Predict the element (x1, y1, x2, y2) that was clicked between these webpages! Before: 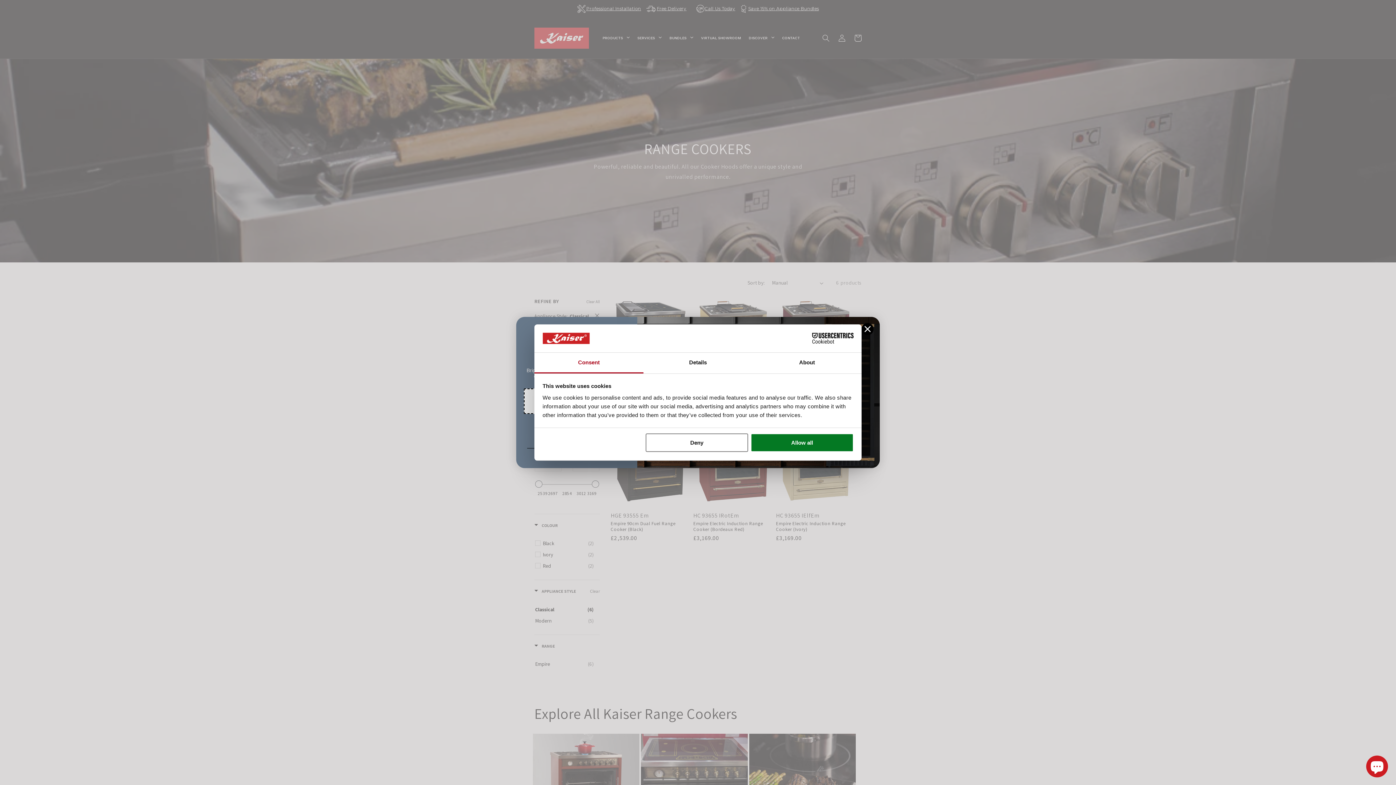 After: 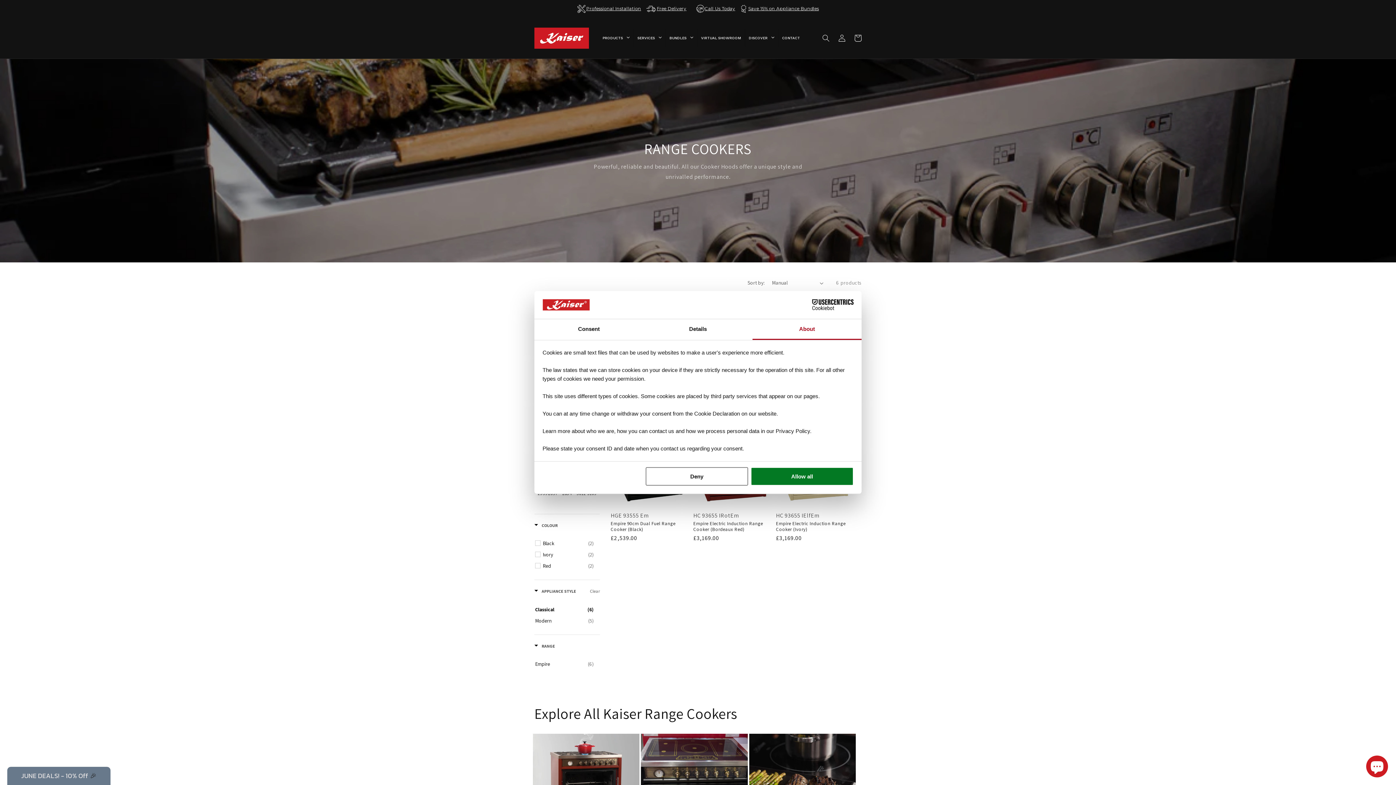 Action: label: About bbox: (752, 352, 861, 373)